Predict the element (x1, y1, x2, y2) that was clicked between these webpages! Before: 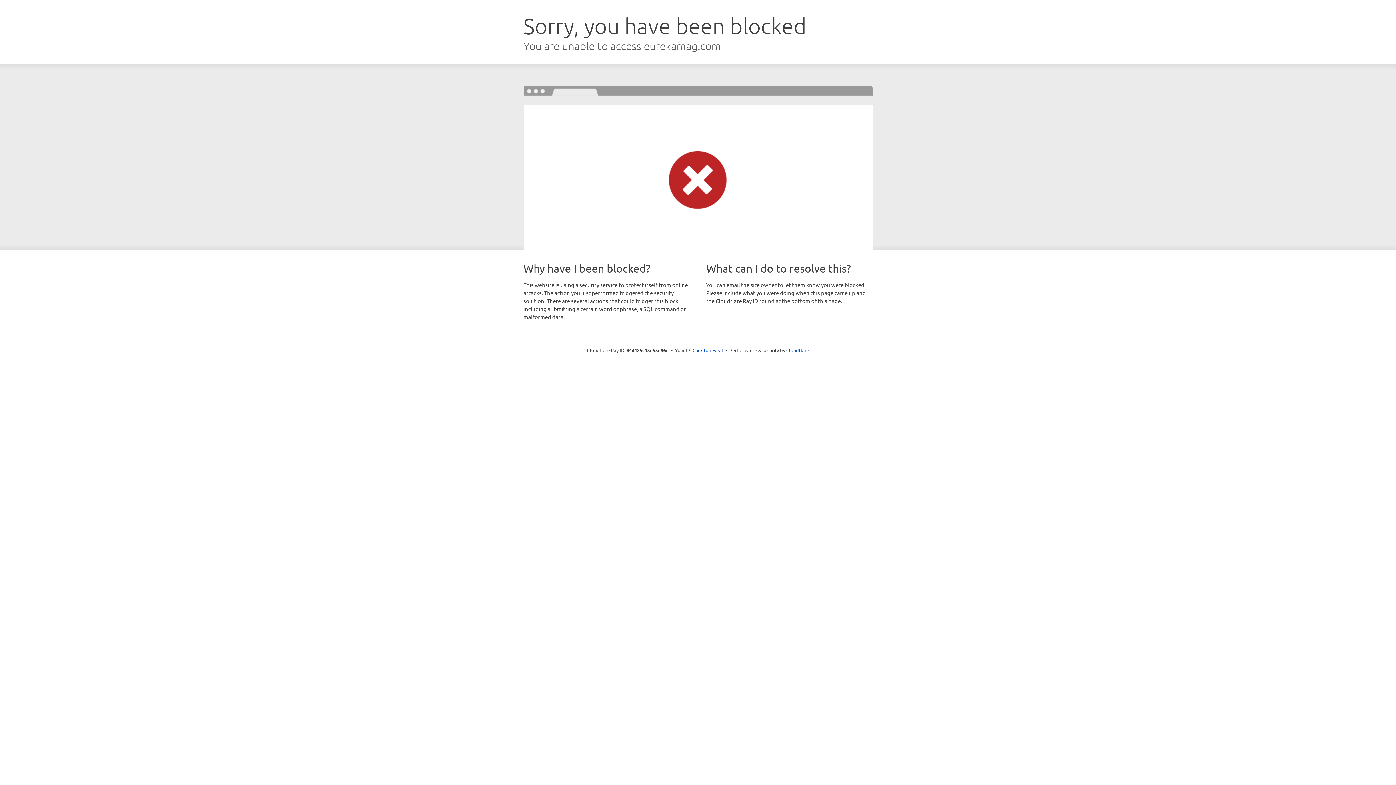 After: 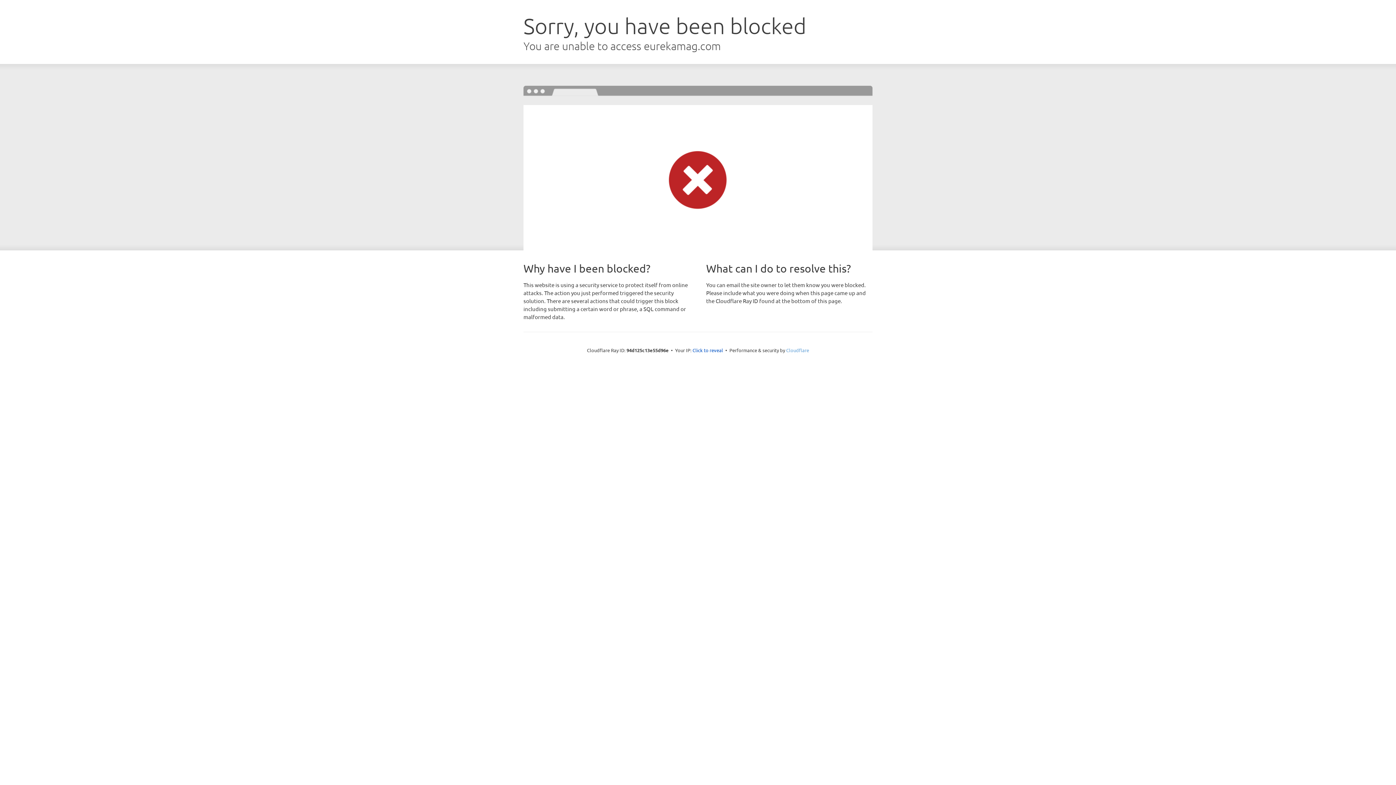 Action: label: Cloudflare bbox: (786, 347, 809, 353)